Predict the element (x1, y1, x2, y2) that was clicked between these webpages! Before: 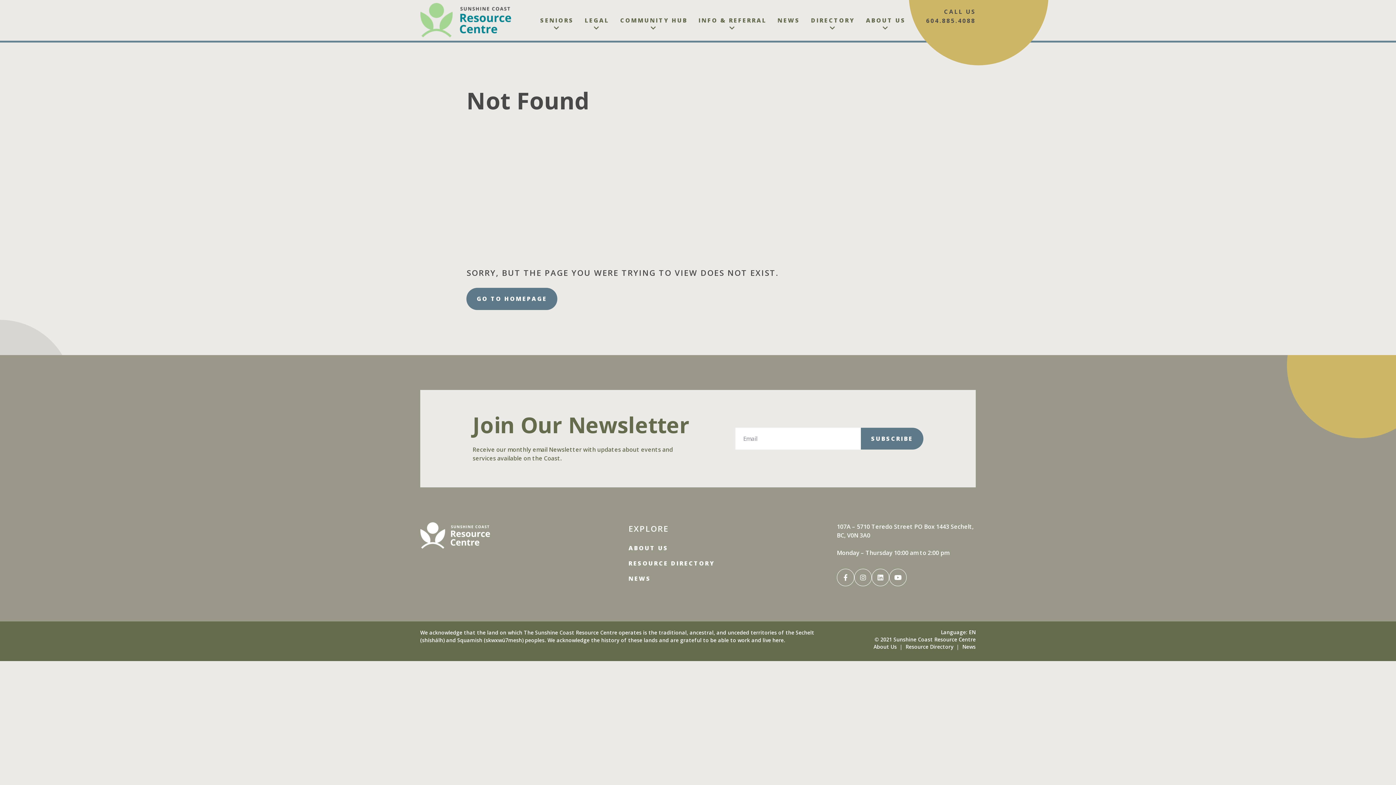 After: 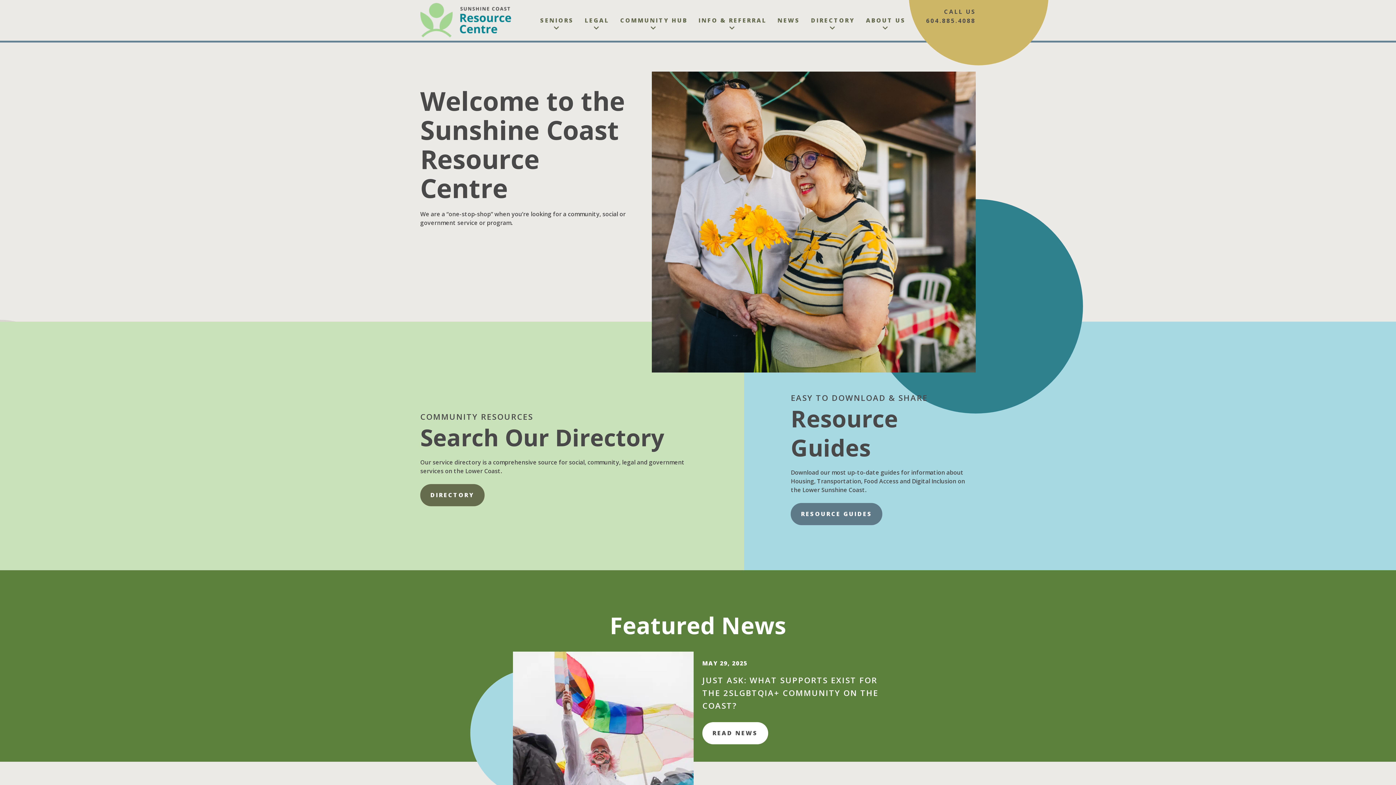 Action: bbox: (466, 288, 557, 310) label: GO TO HOMEPAGE